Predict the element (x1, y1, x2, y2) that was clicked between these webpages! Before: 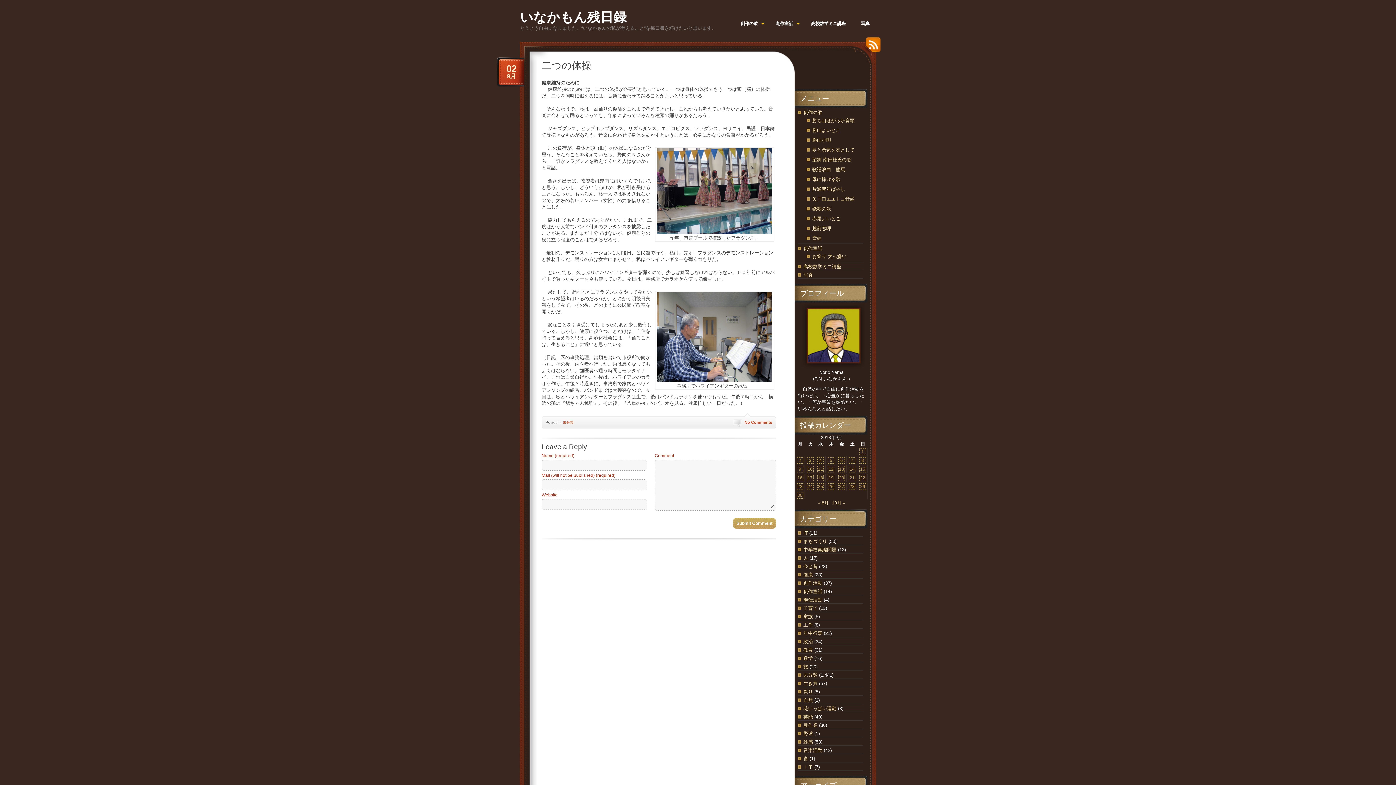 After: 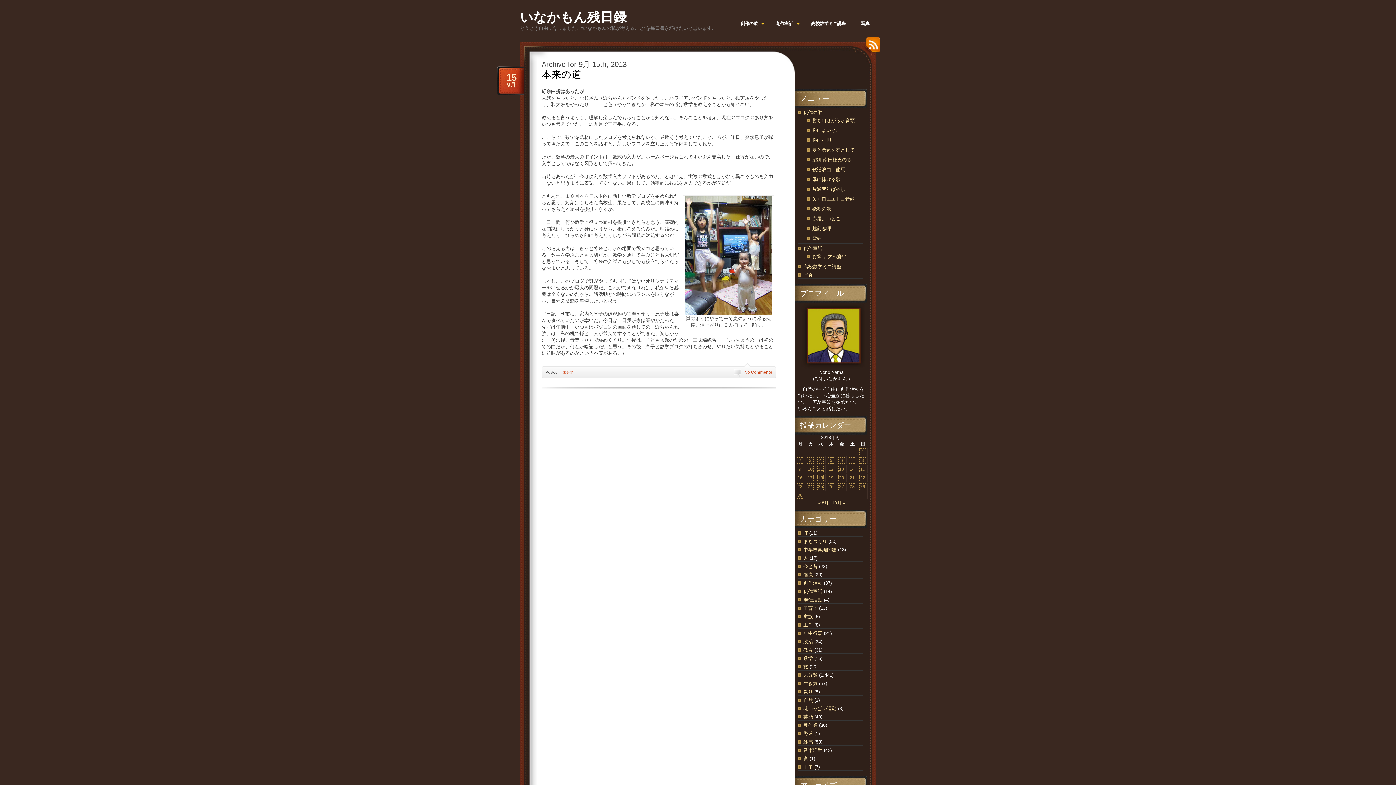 Action: label: 2013年9月15日 に投稿を公開 bbox: (859, 466, 866, 472)